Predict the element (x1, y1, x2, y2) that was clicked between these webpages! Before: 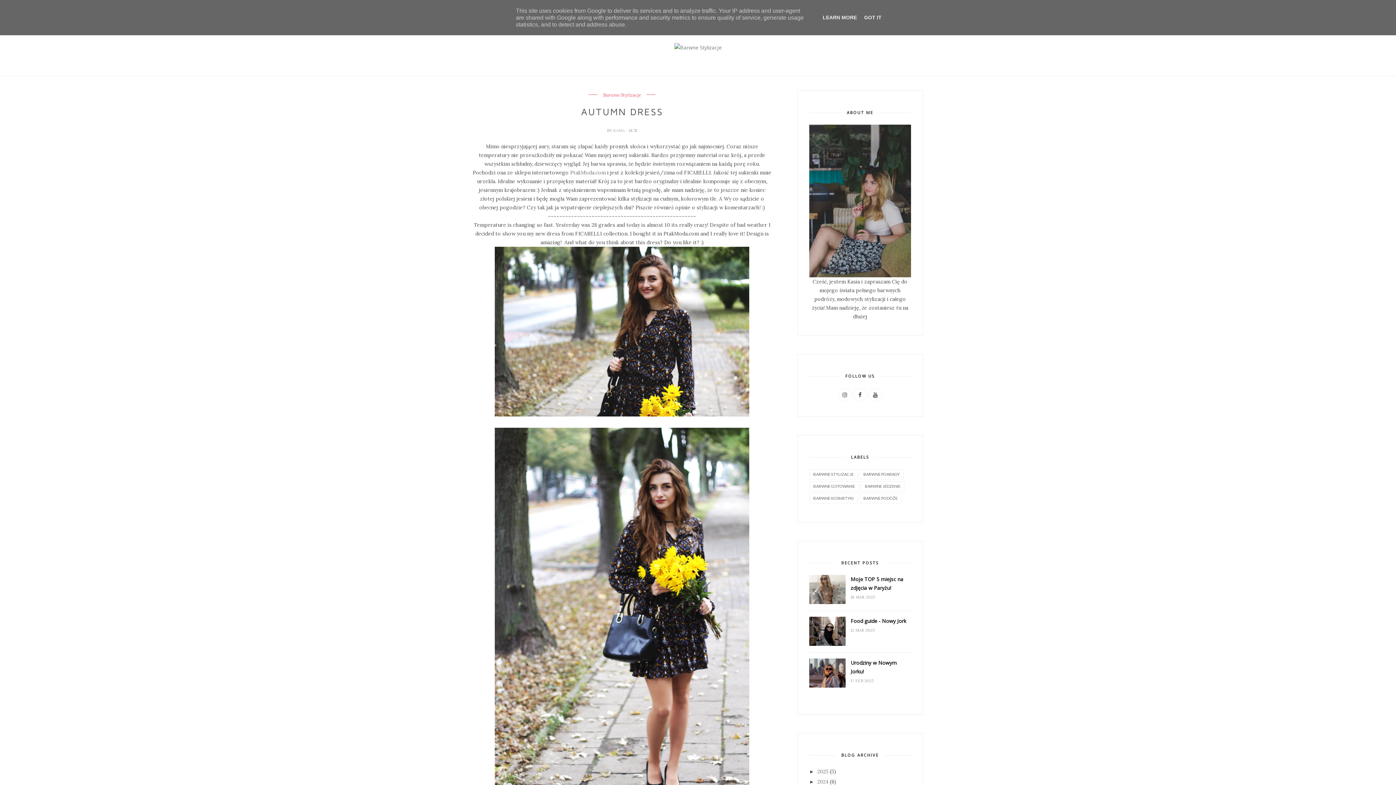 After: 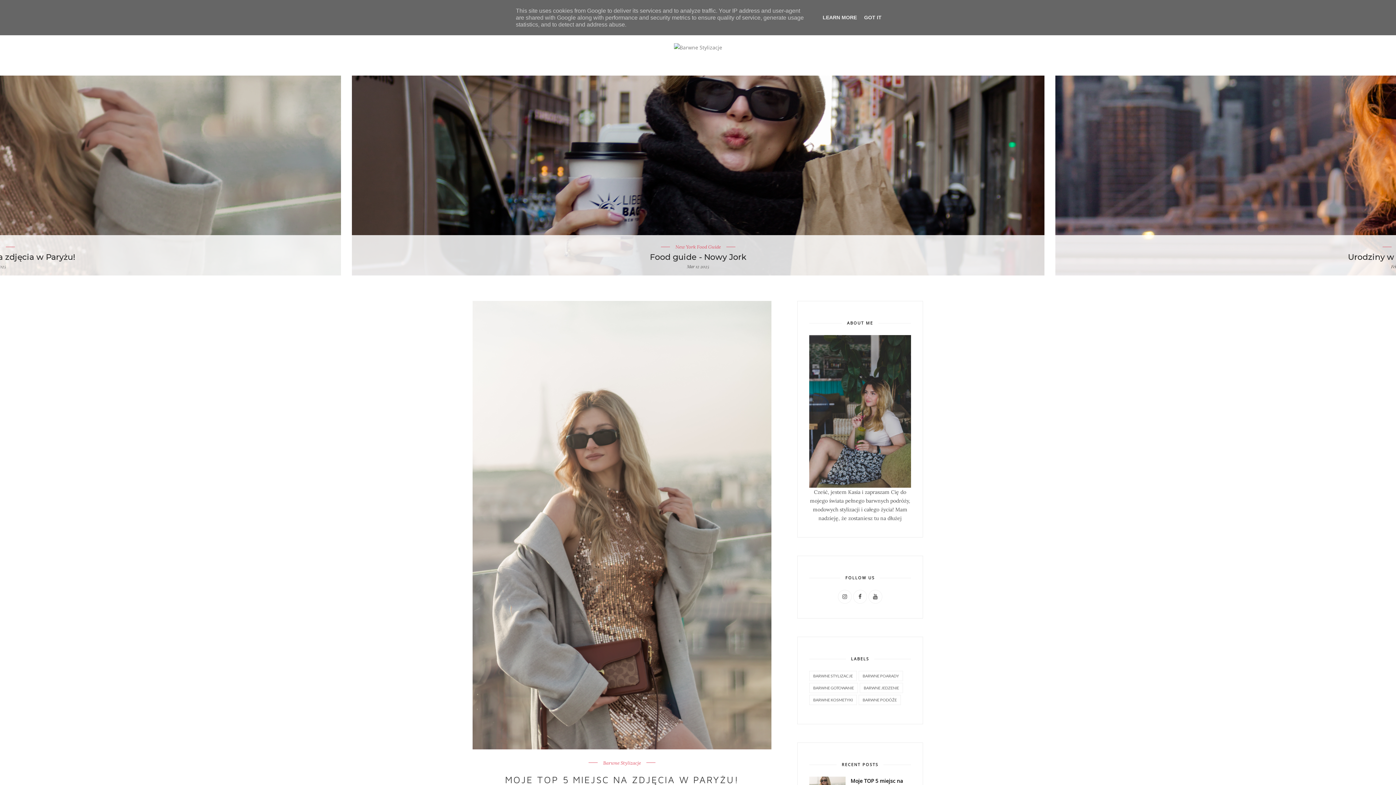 Action: bbox: (472, 43, 923, 52)